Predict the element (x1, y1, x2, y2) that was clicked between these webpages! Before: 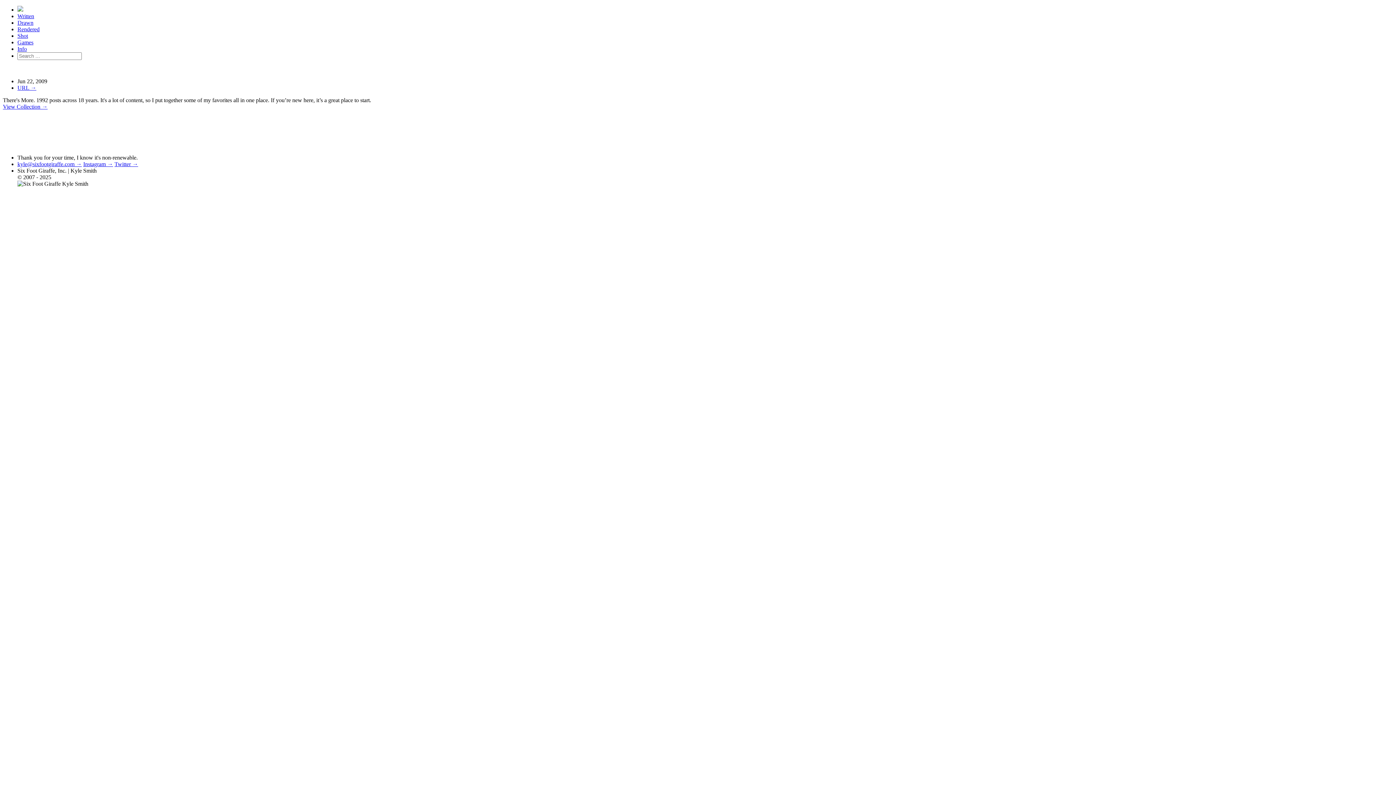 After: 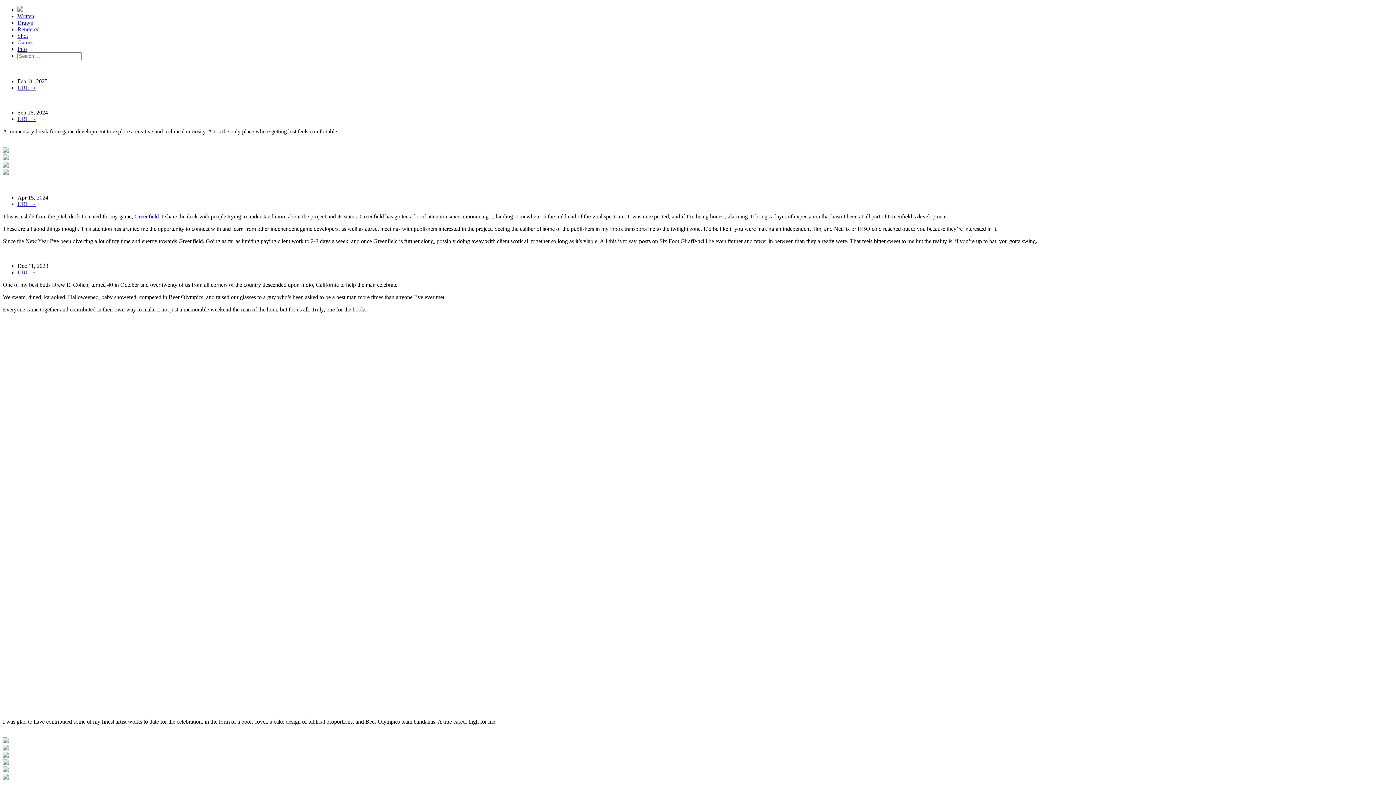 Action: bbox: (17, 26, 39, 32) label: Rendered